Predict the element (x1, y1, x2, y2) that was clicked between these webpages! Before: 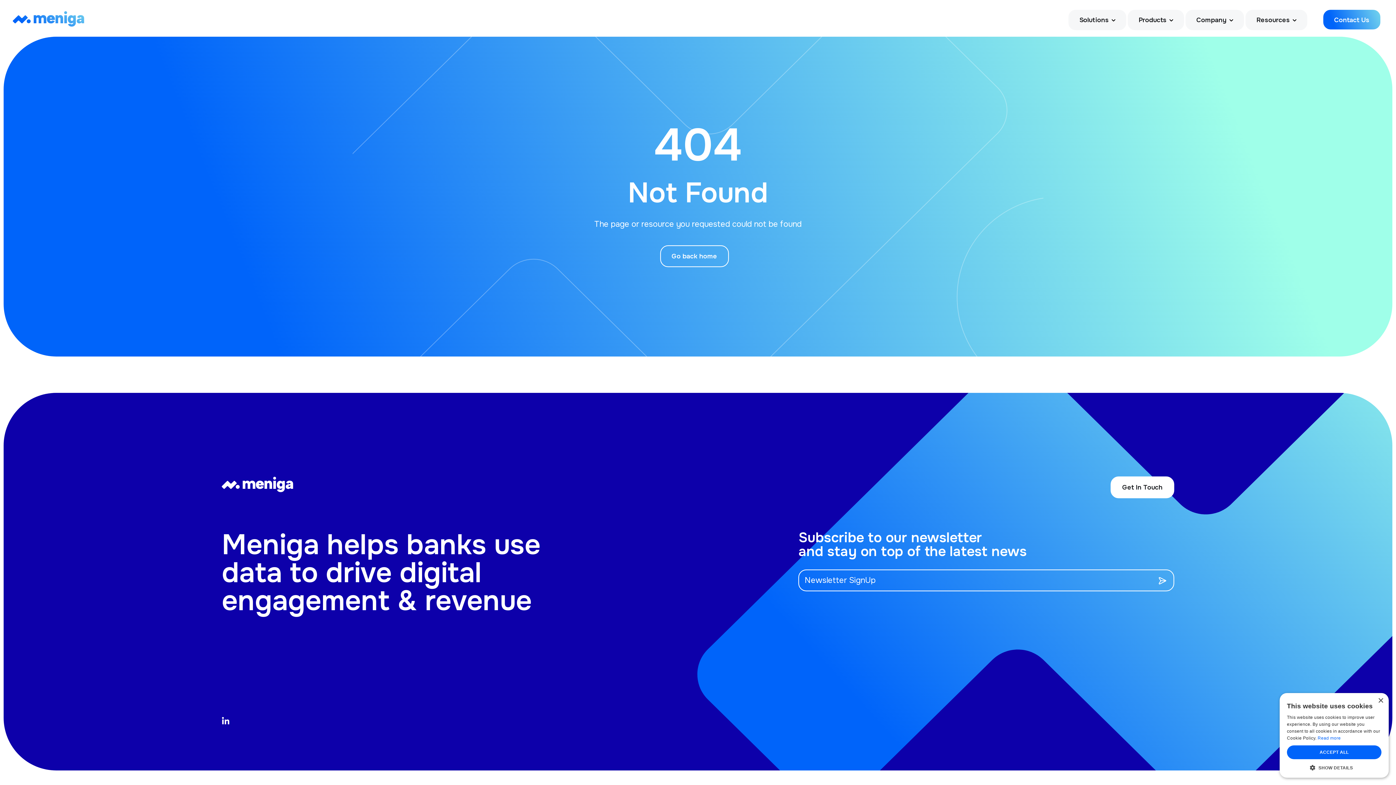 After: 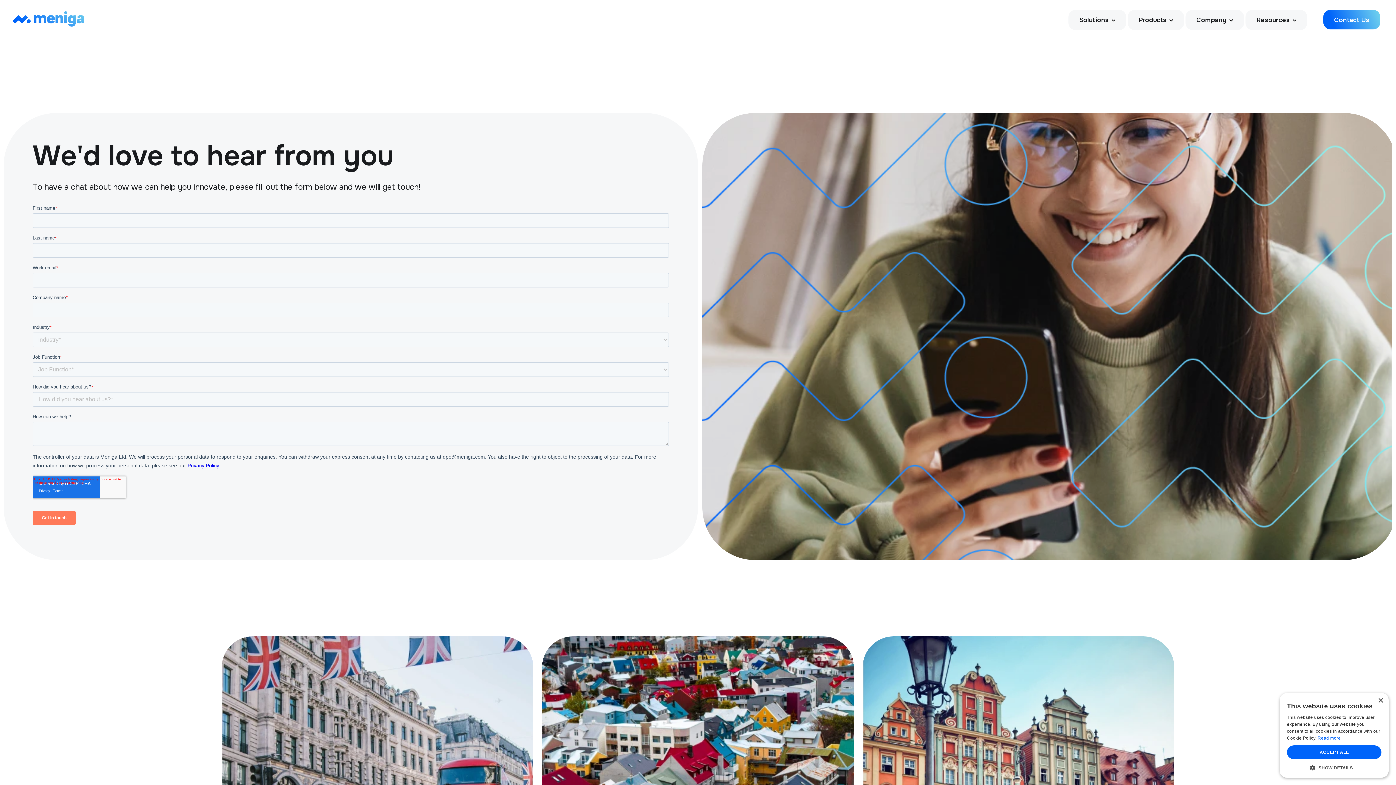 Action: bbox: (1322, 9, 1381, 30) label: Contact Us